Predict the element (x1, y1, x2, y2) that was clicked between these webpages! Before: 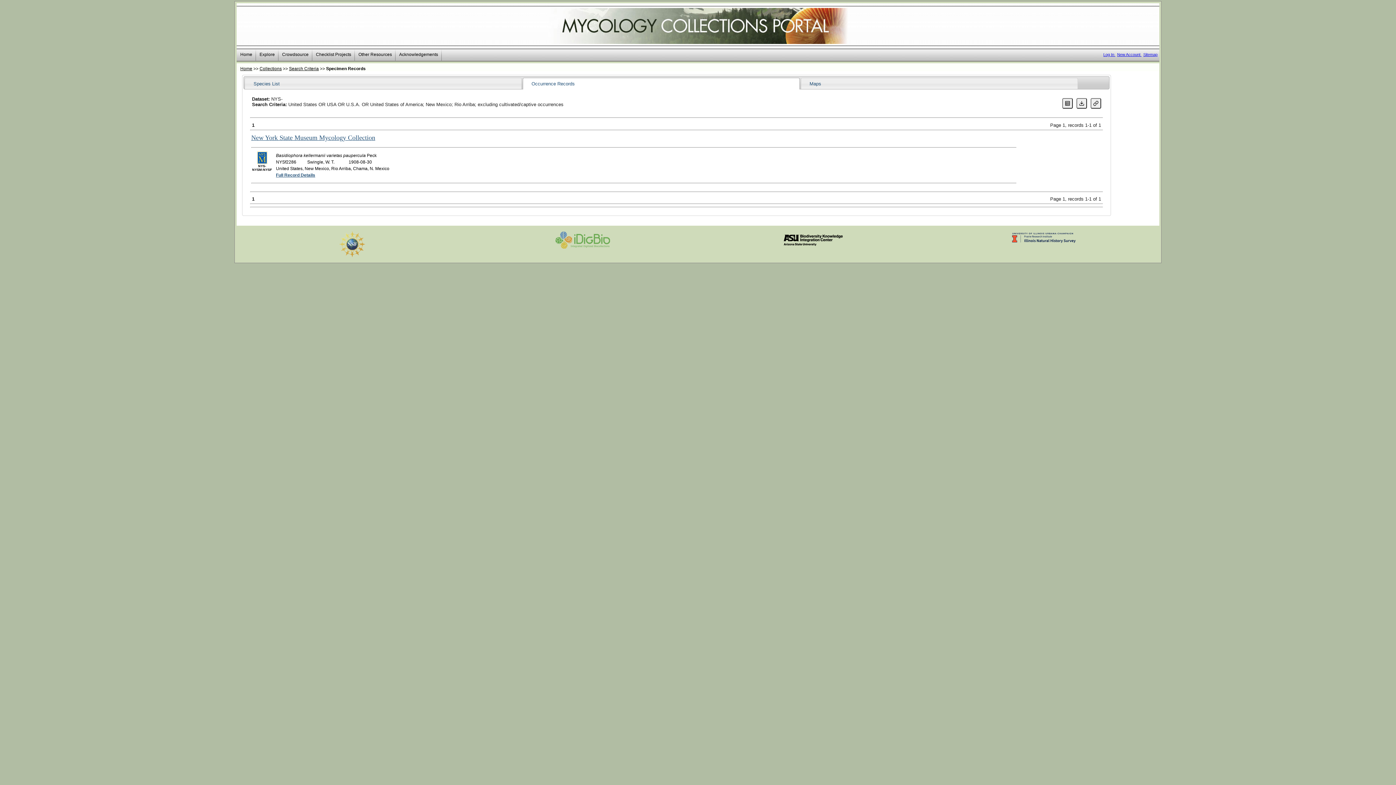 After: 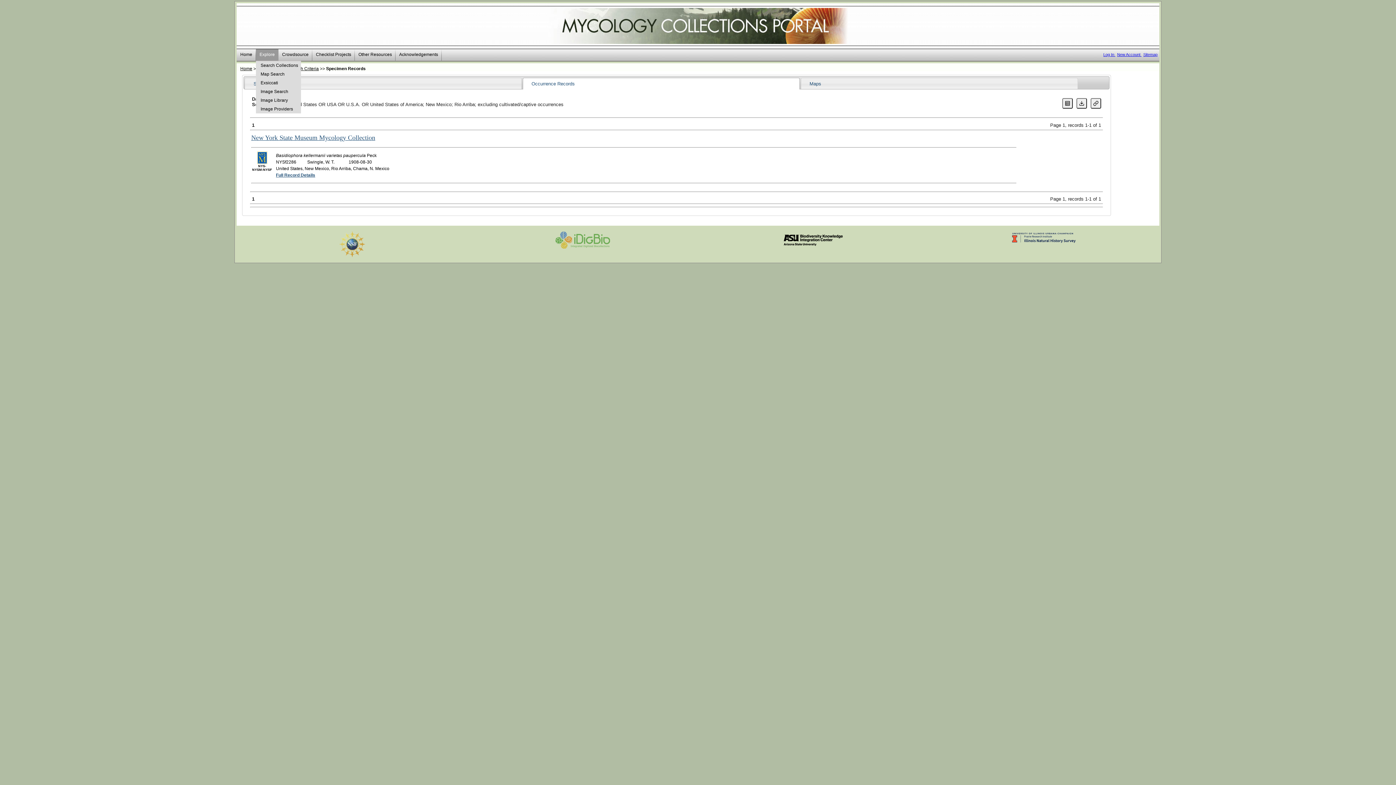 Action: bbox: (256, 49, 278, 60) label: Explore